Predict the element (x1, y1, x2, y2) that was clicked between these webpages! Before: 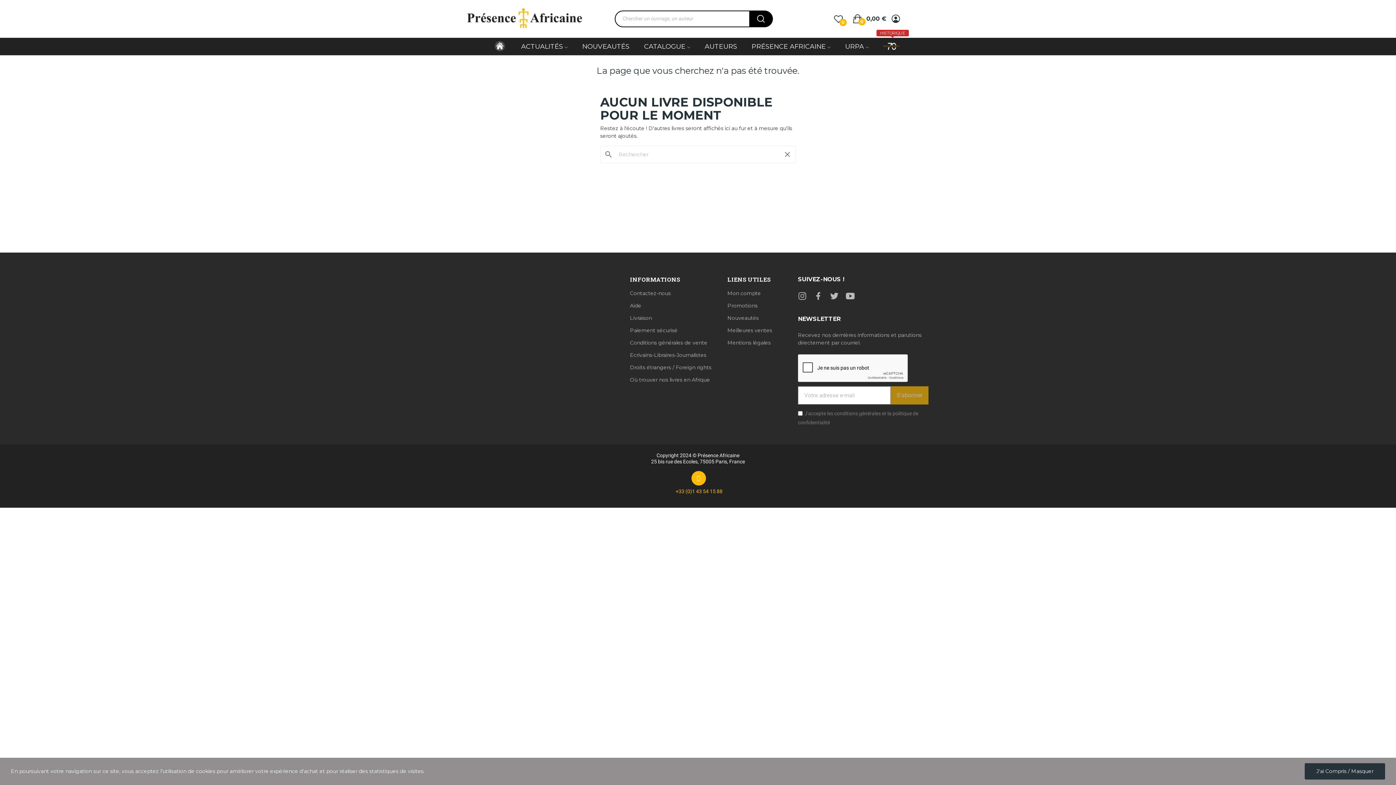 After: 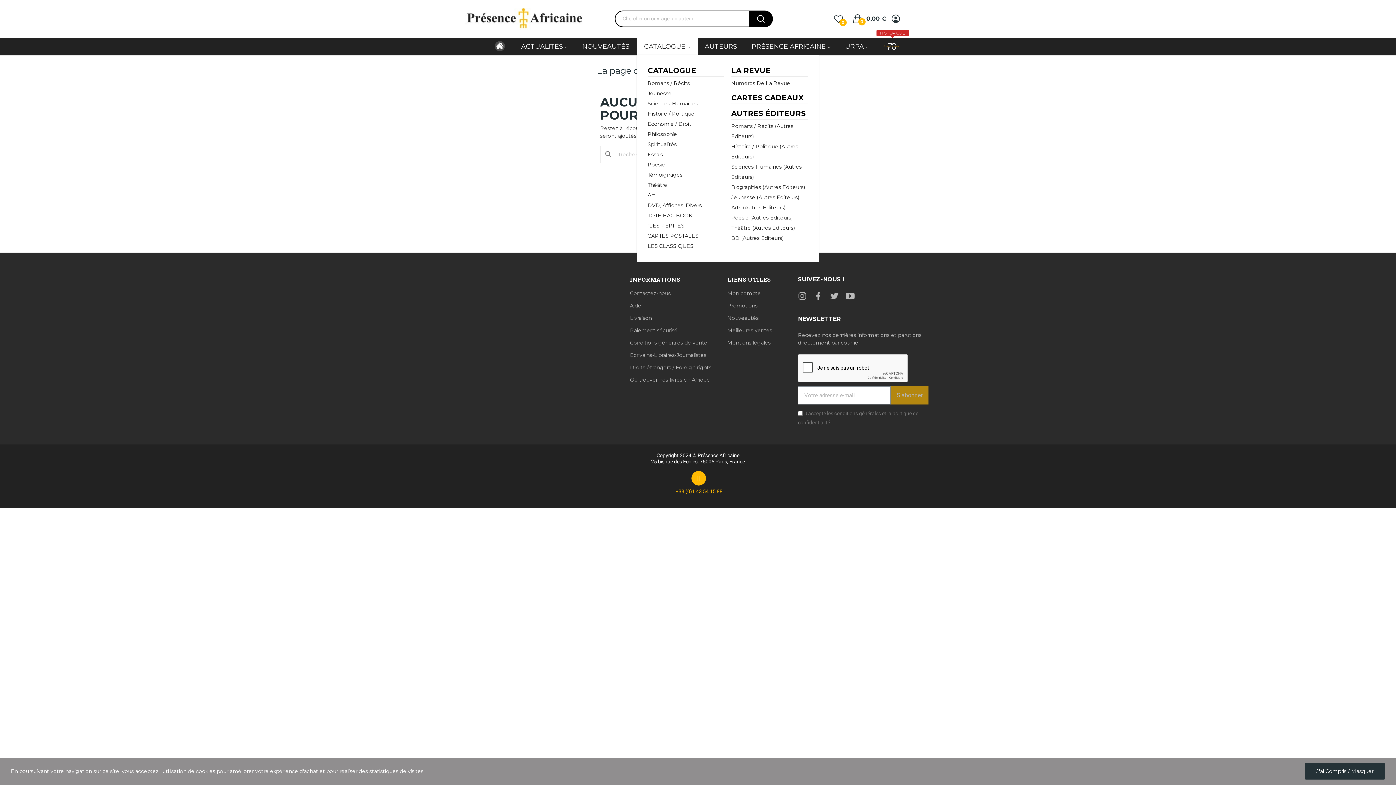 Action: label: CATALOGUE  bbox: (636, 37, 697, 55)